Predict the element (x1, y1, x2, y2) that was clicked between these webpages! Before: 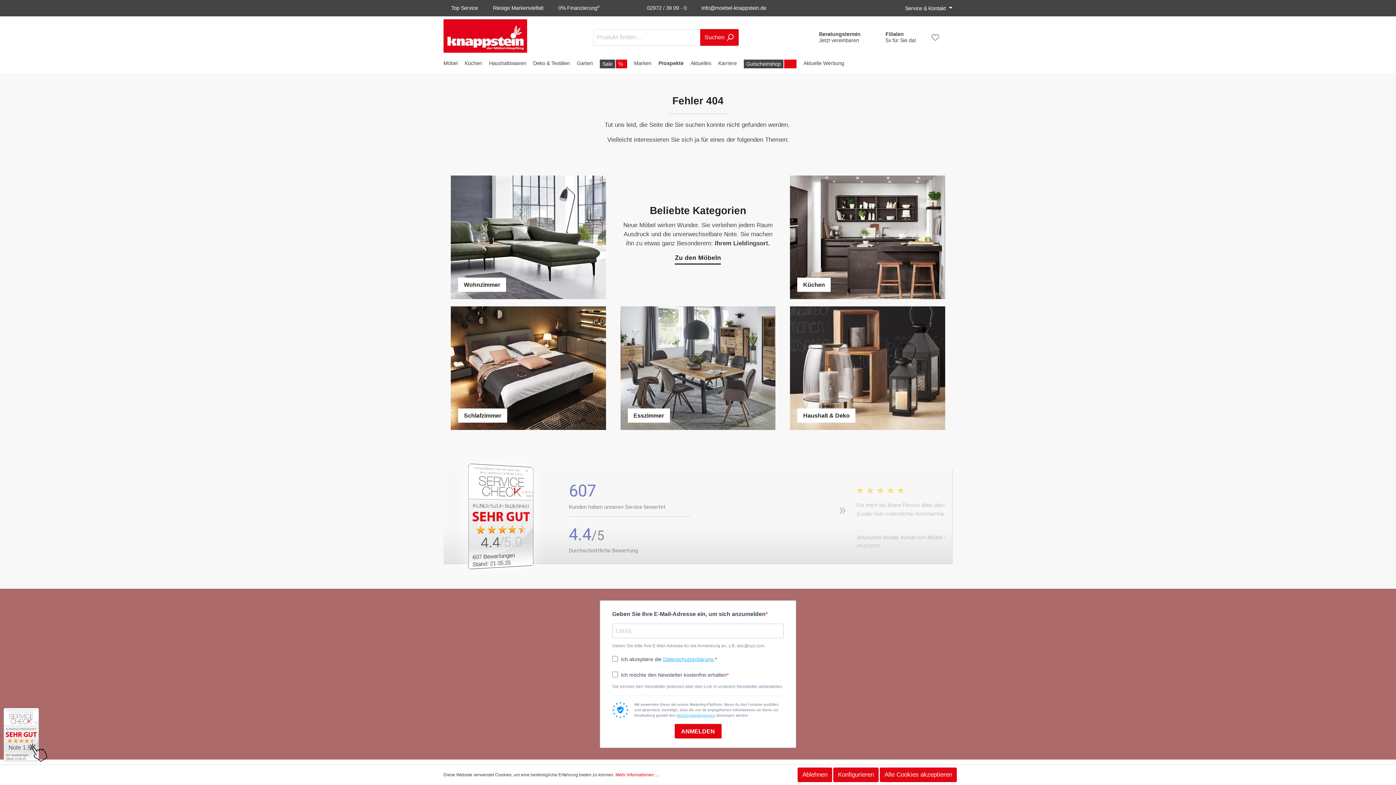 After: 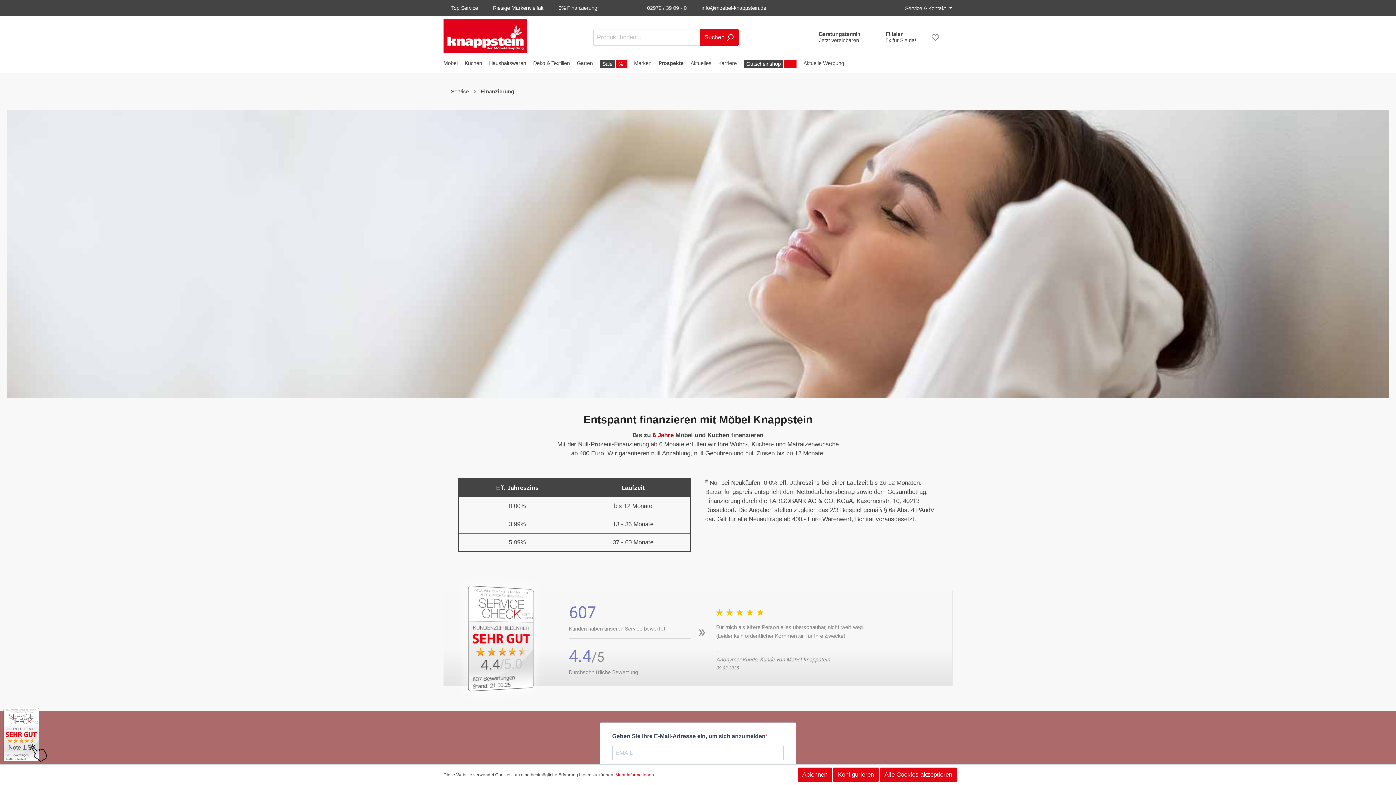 Action: label: 0% Finanzierung# bbox: (558, 4, 599, 12)